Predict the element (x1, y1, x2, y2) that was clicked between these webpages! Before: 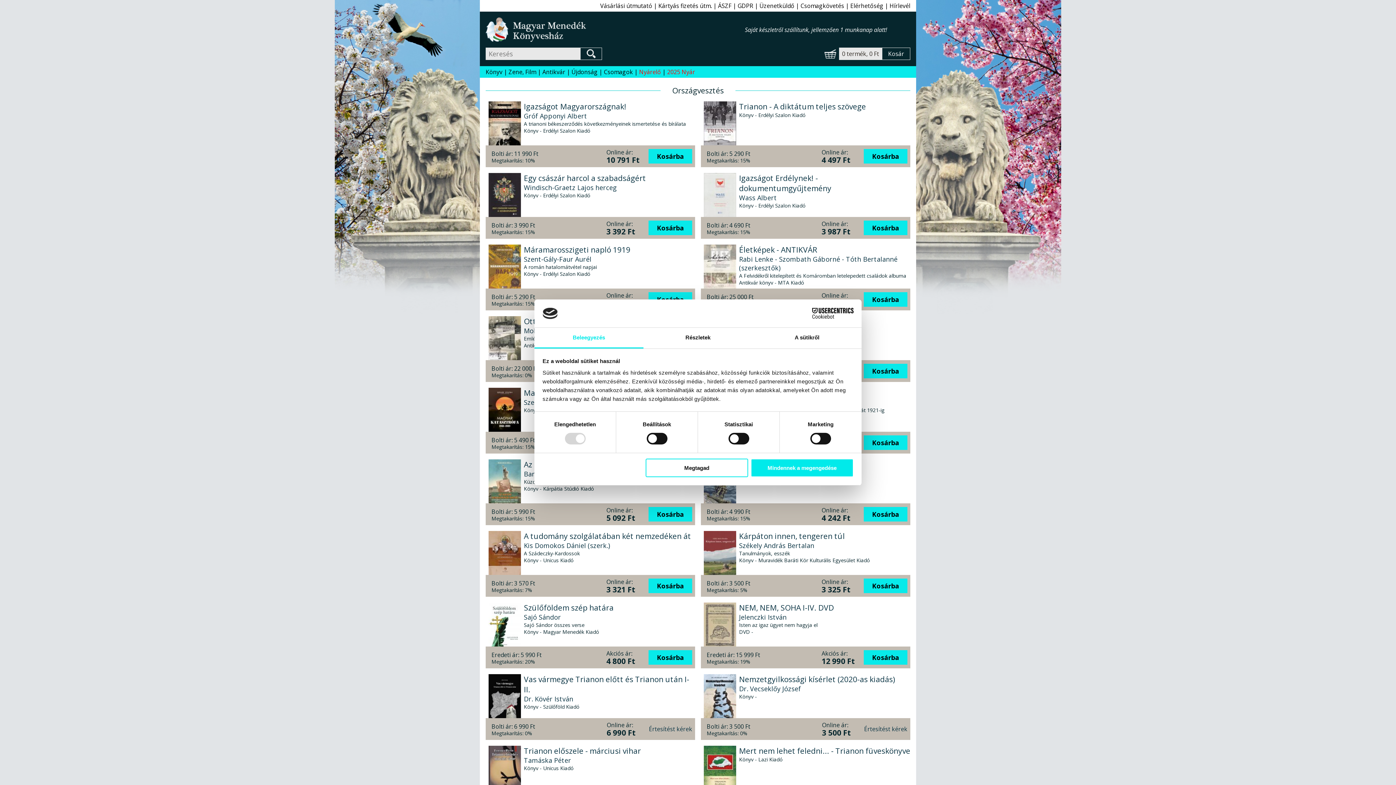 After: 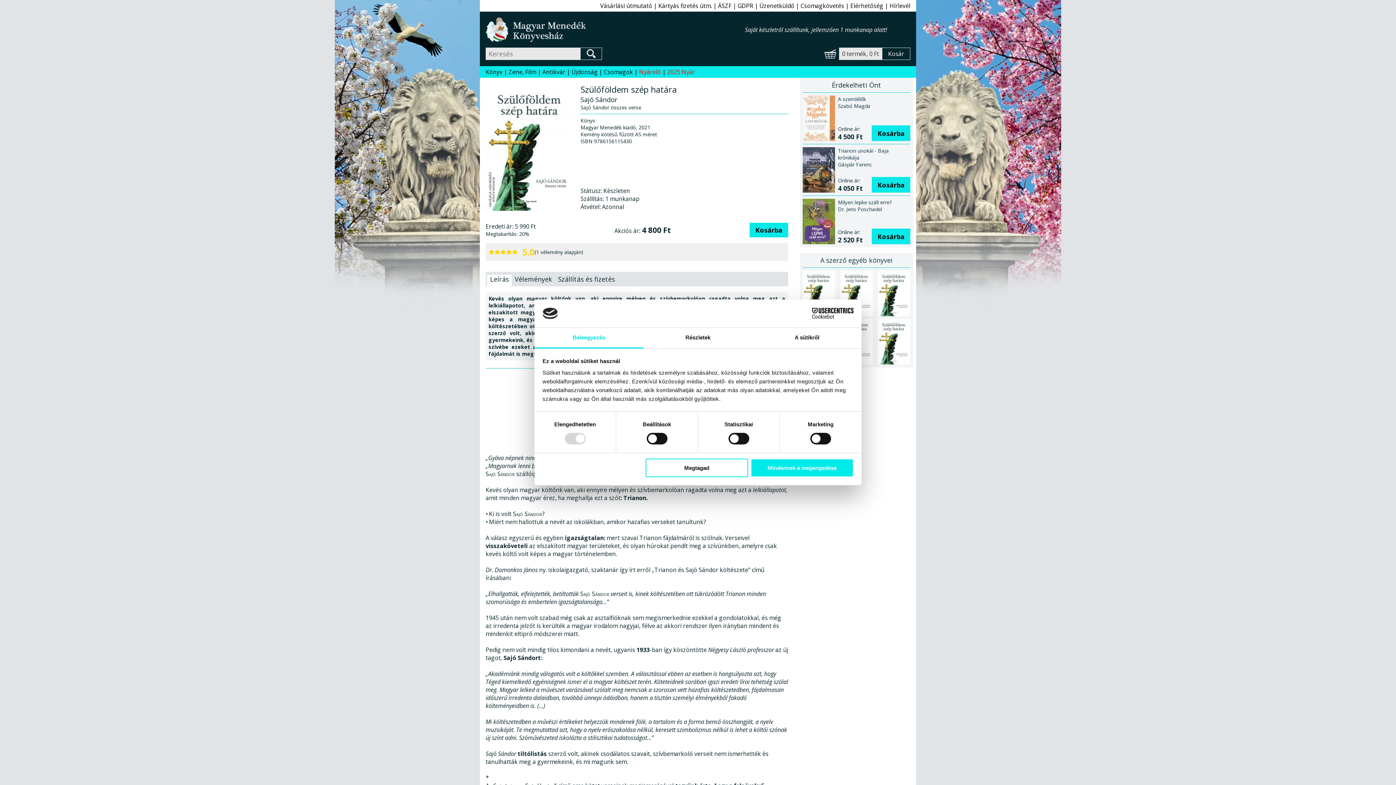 Action: bbox: (524, 613, 561, 621) label: Sajó Sándor